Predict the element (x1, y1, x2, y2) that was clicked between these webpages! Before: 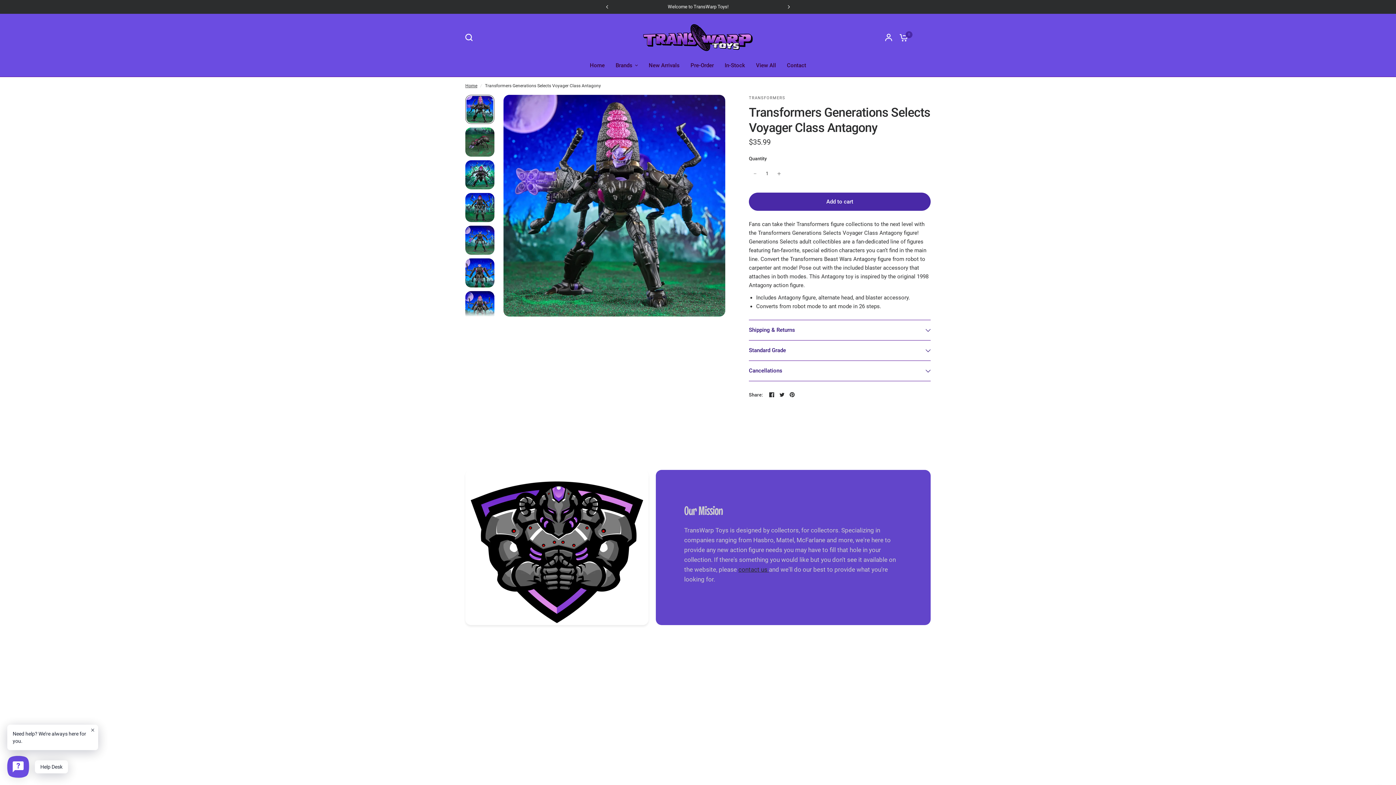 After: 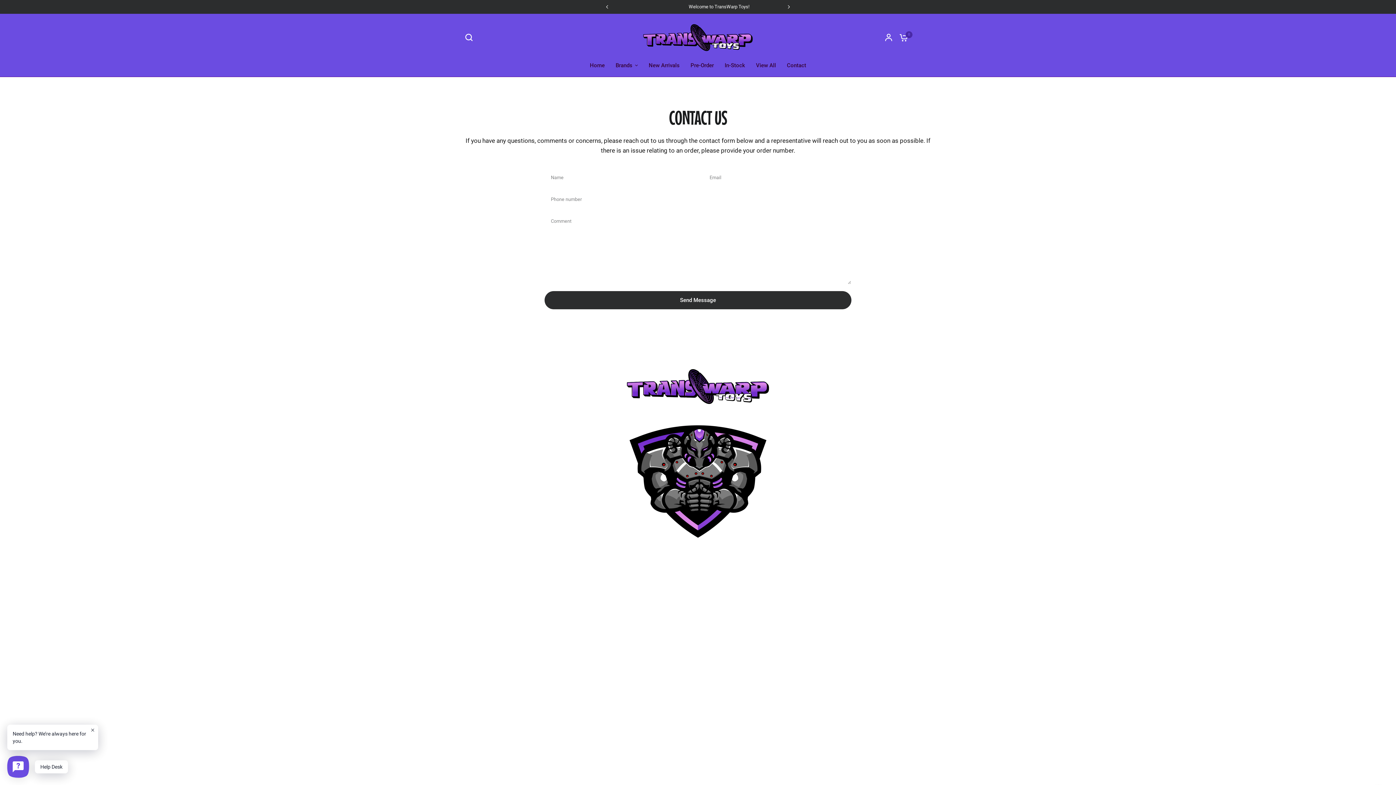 Action: label: contact us  bbox: (738, 566, 769, 573)